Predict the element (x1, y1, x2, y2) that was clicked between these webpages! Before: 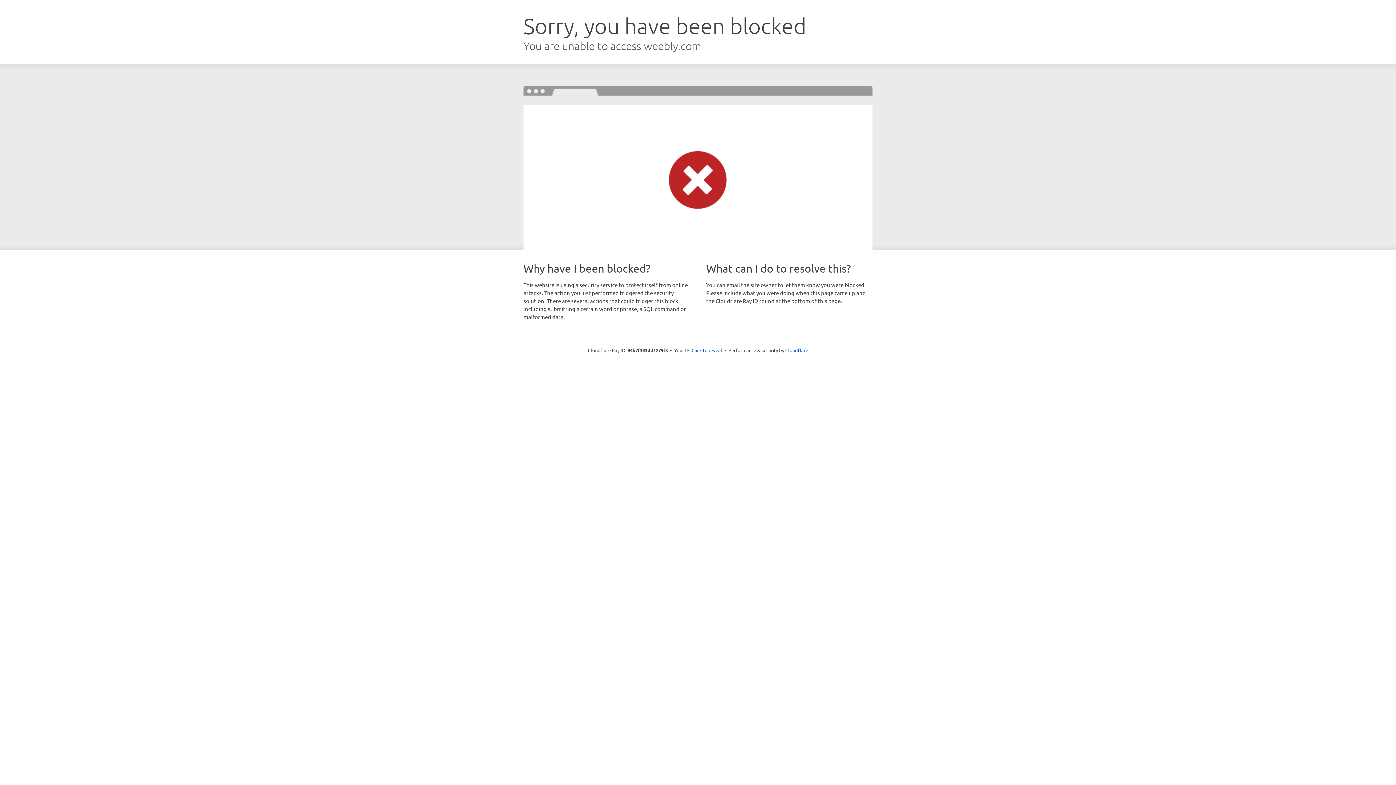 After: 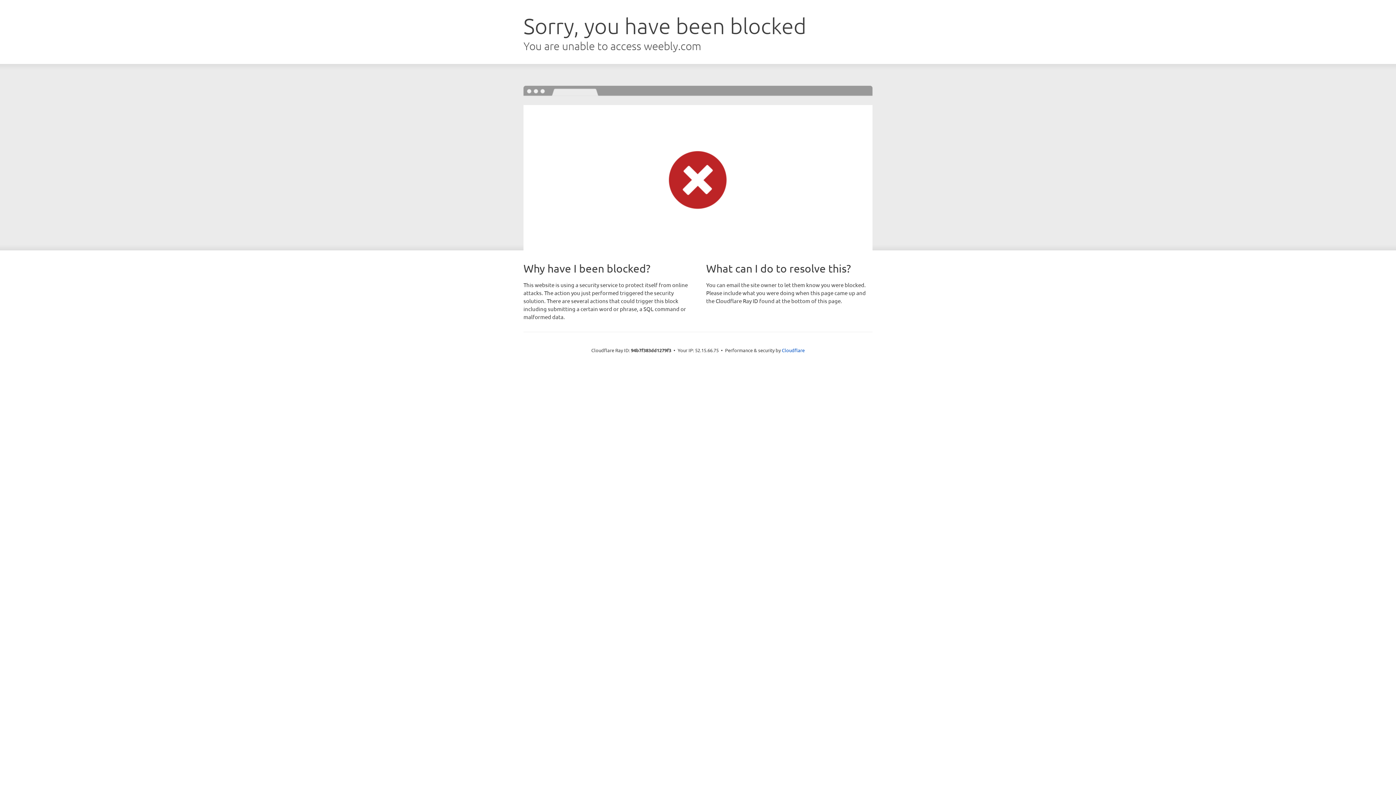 Action: label: Click to reveal bbox: (691, 346, 722, 353)